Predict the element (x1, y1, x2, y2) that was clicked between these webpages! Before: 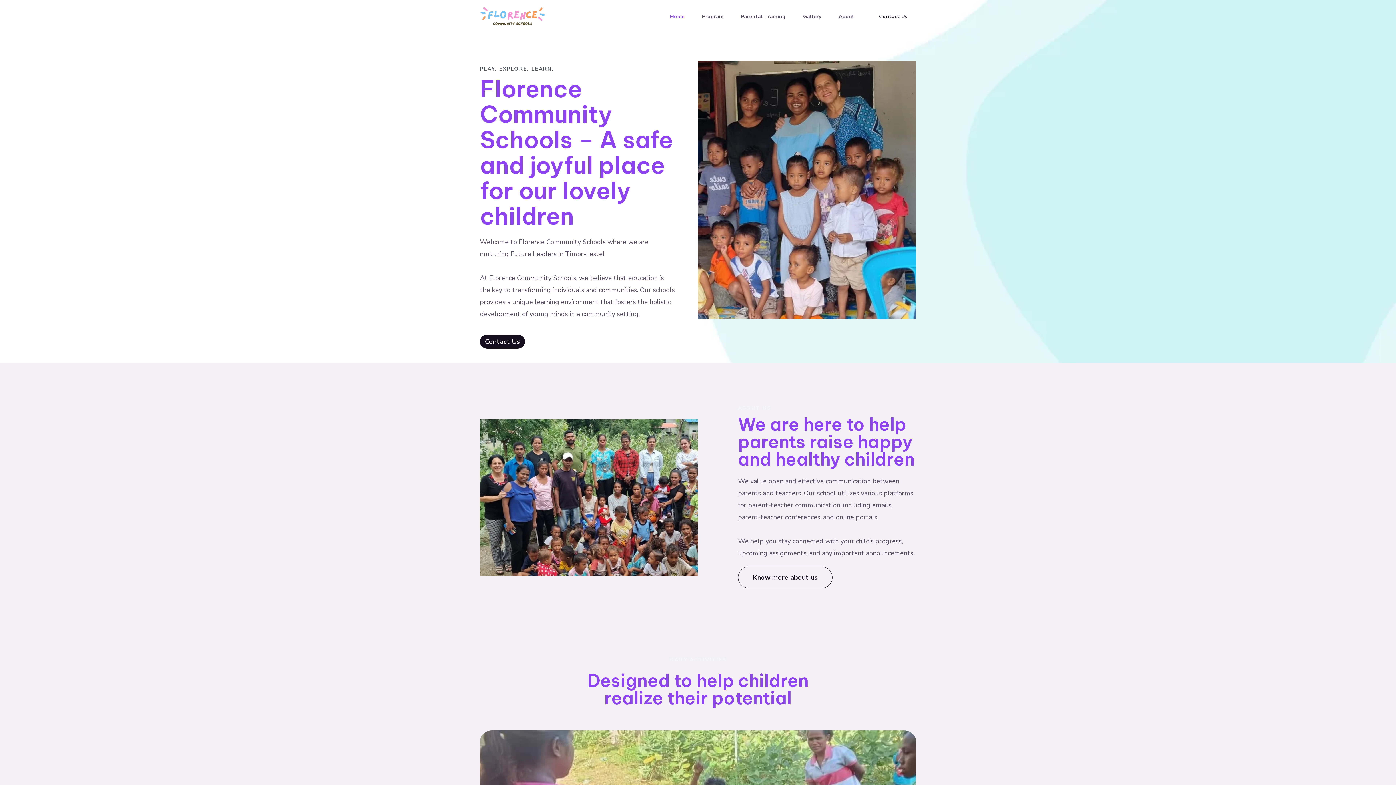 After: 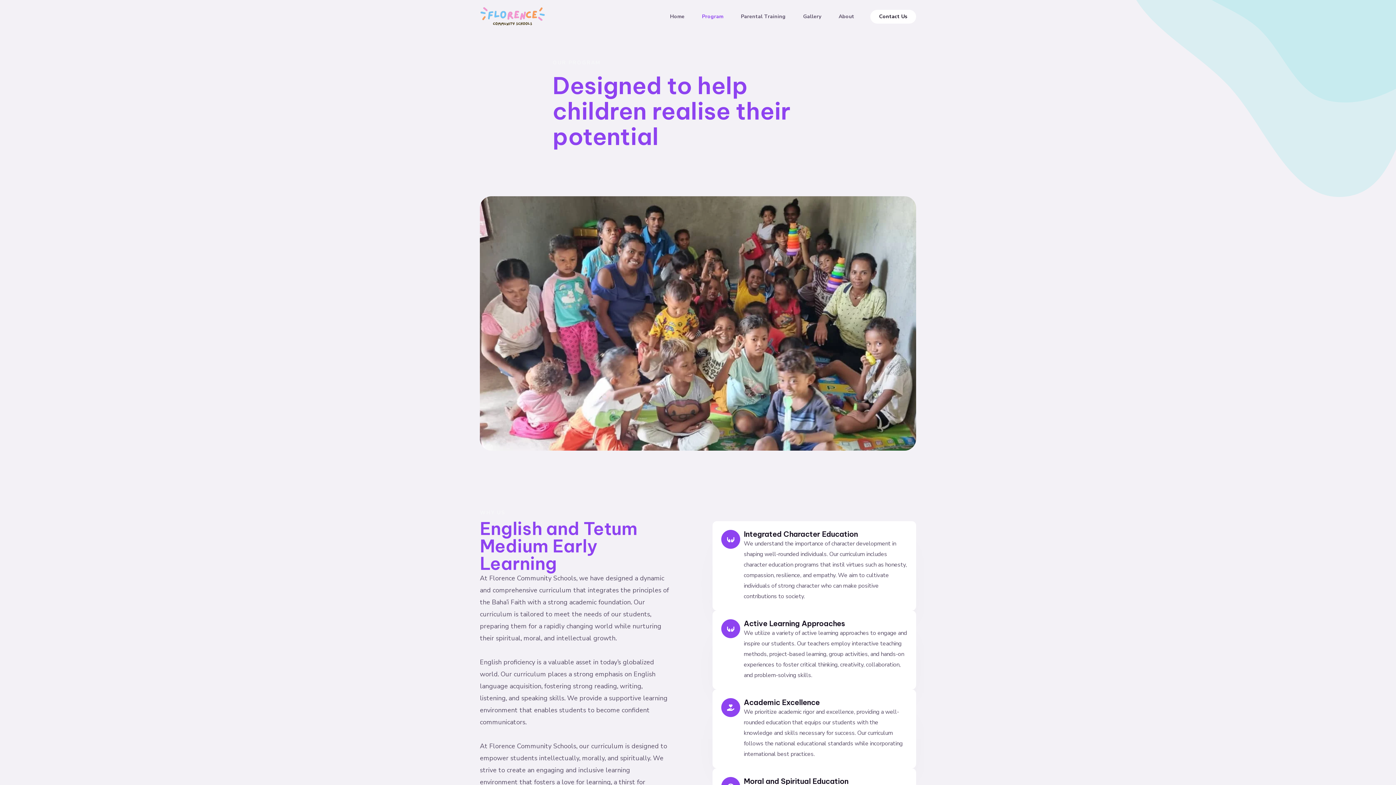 Action: label: Program bbox: (693, 3, 732, 29)